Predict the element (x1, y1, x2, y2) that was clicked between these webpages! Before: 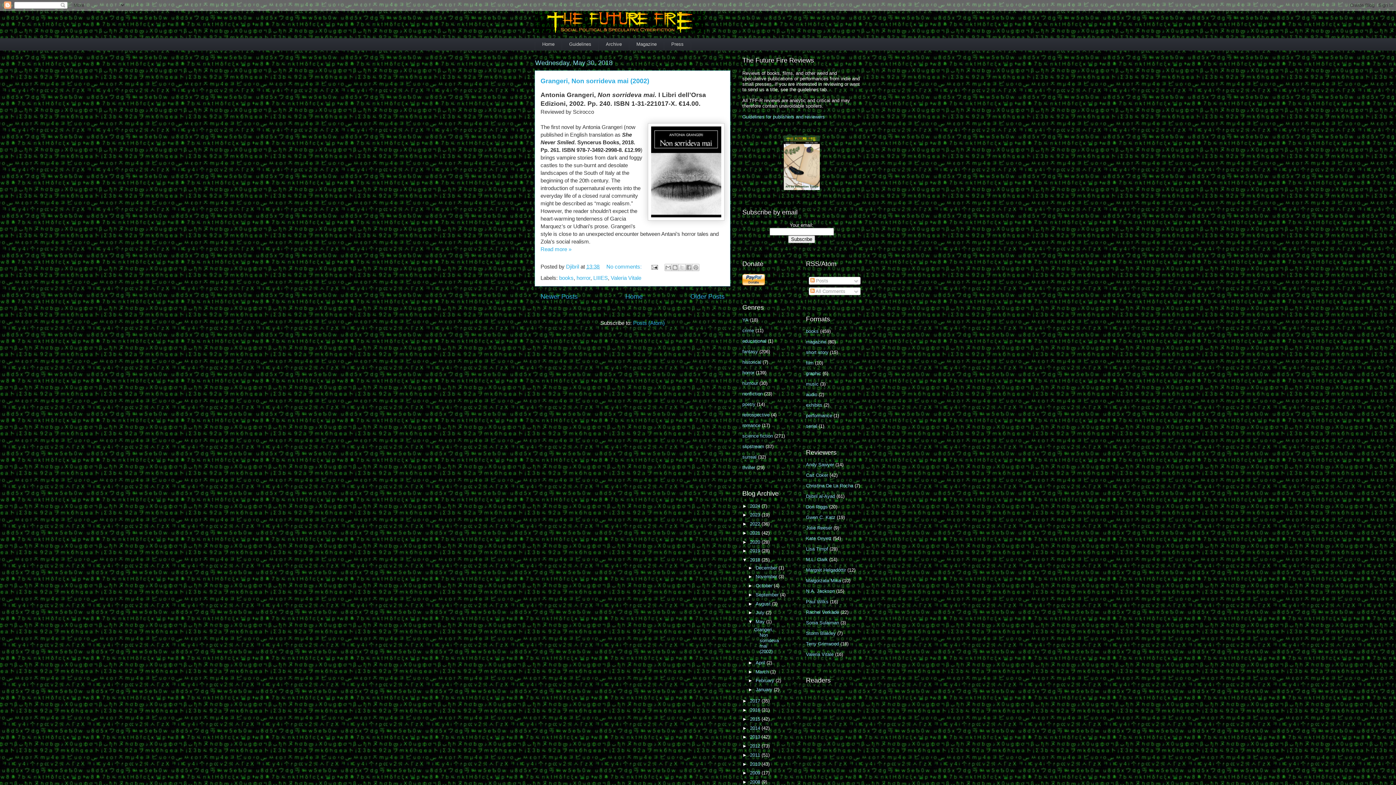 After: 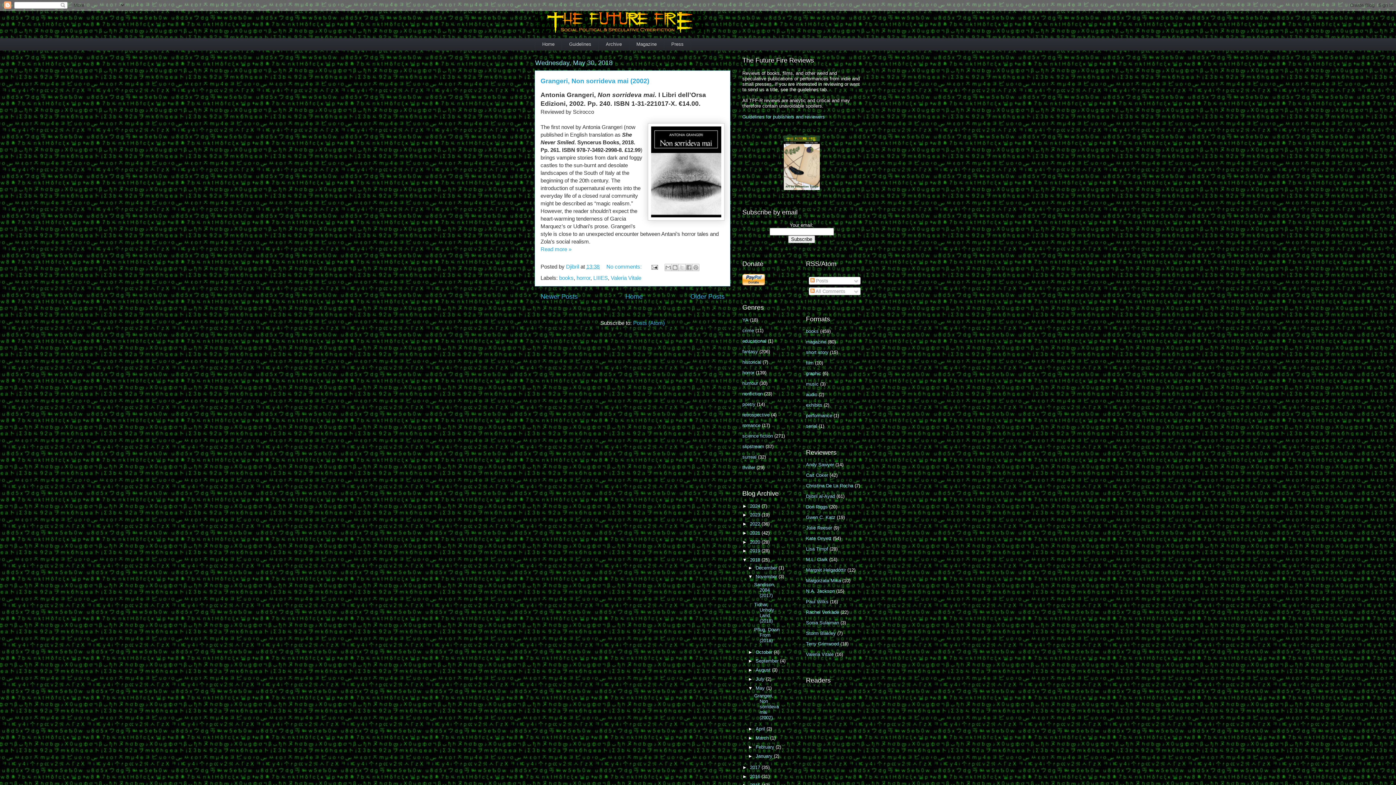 Action: label: ►   bbox: (748, 574, 755, 579)